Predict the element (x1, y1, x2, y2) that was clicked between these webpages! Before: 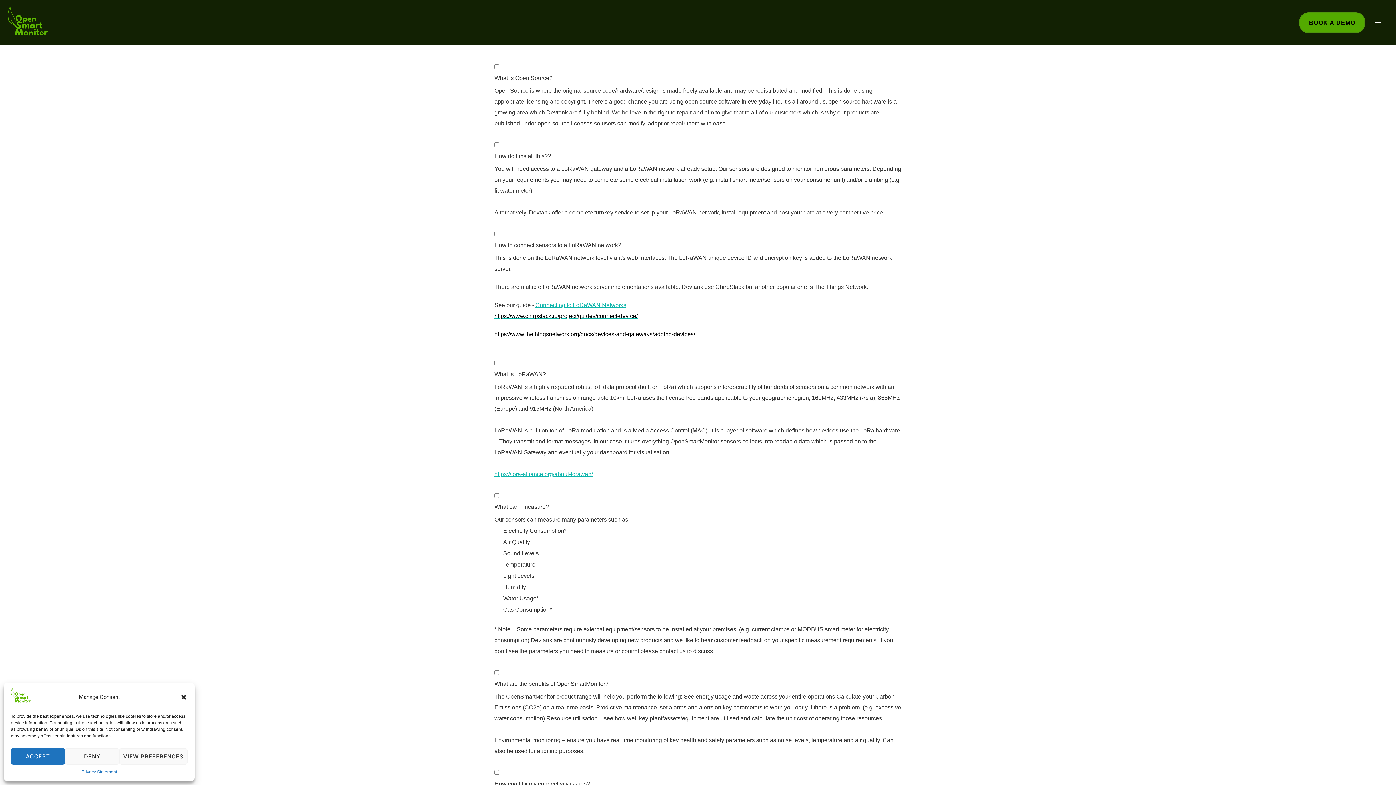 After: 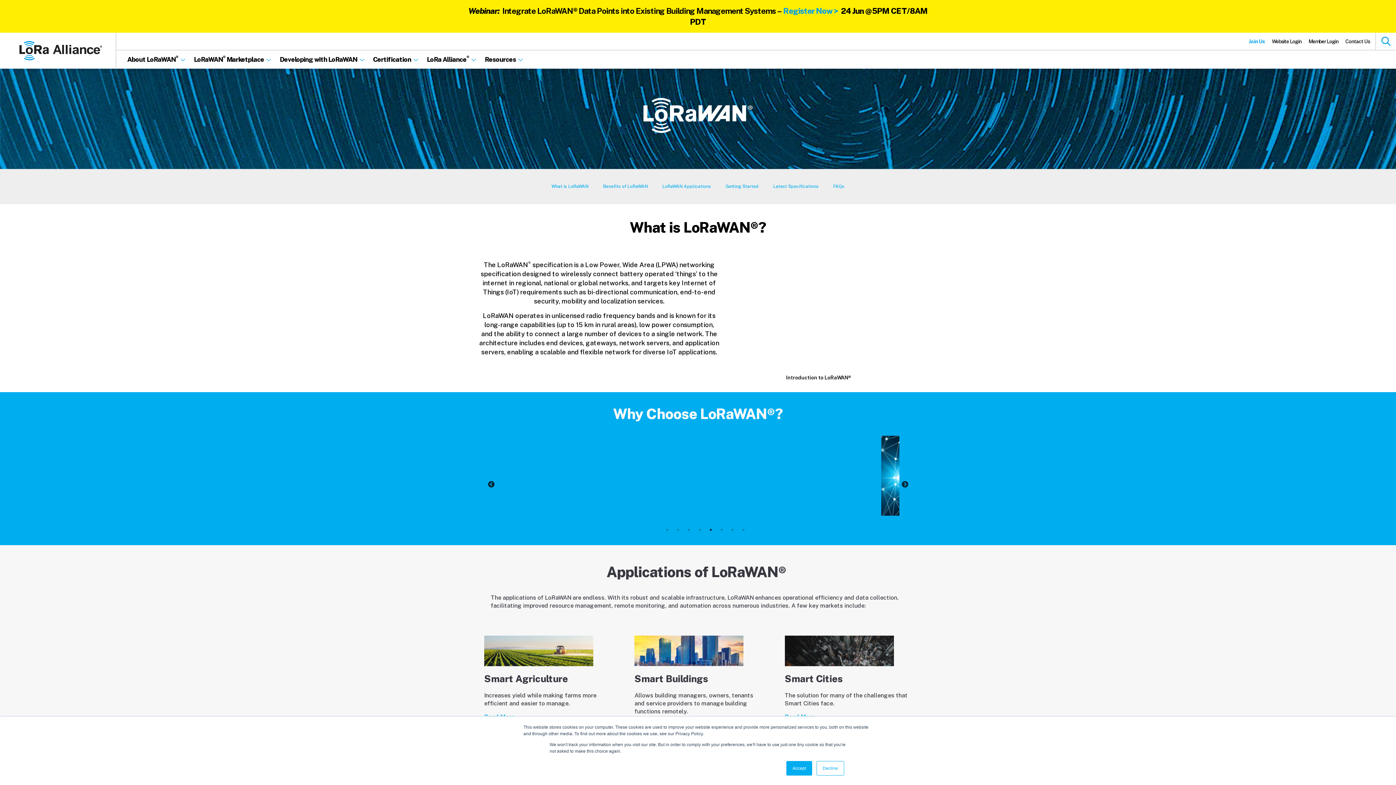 Action: label: https://lora-alliance.org/about-lorawan/ bbox: (494, 471, 593, 477)